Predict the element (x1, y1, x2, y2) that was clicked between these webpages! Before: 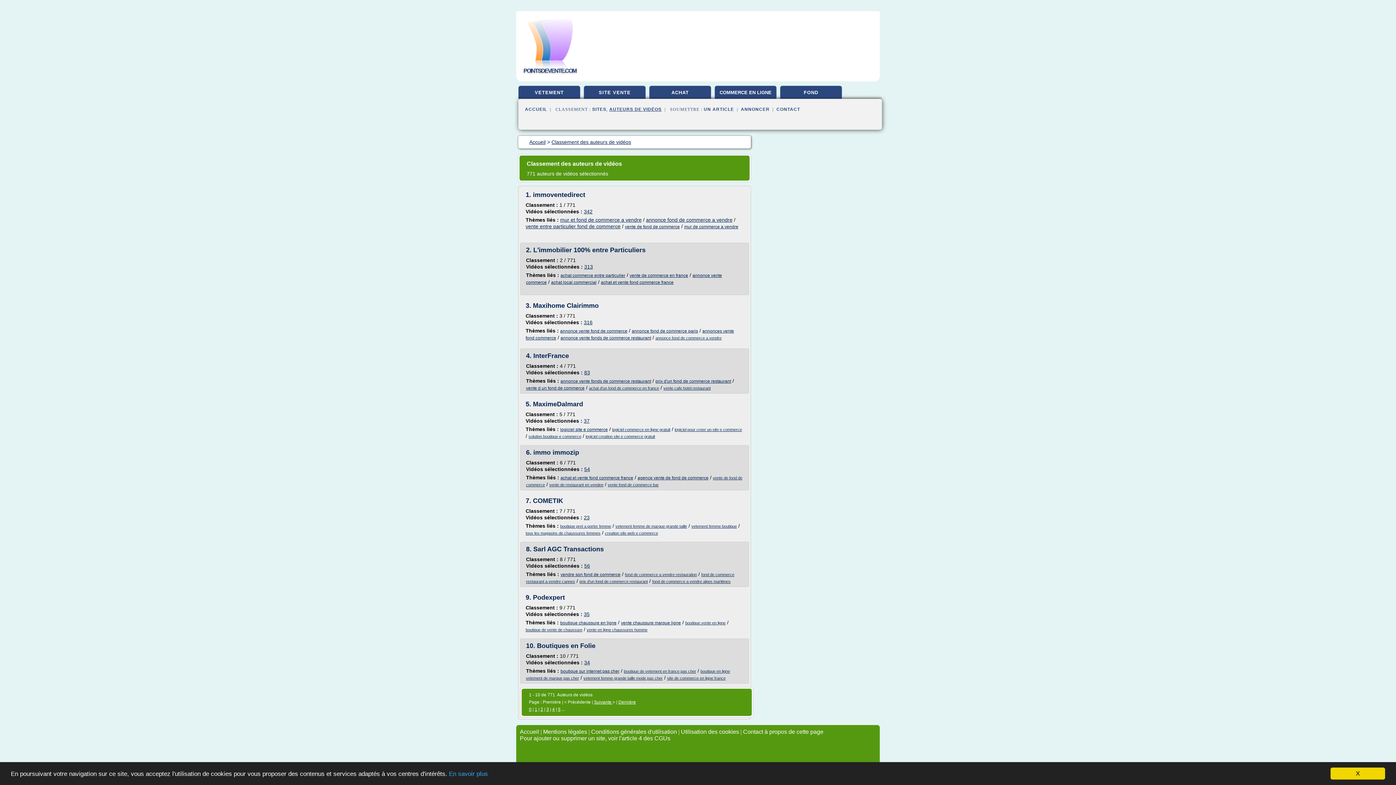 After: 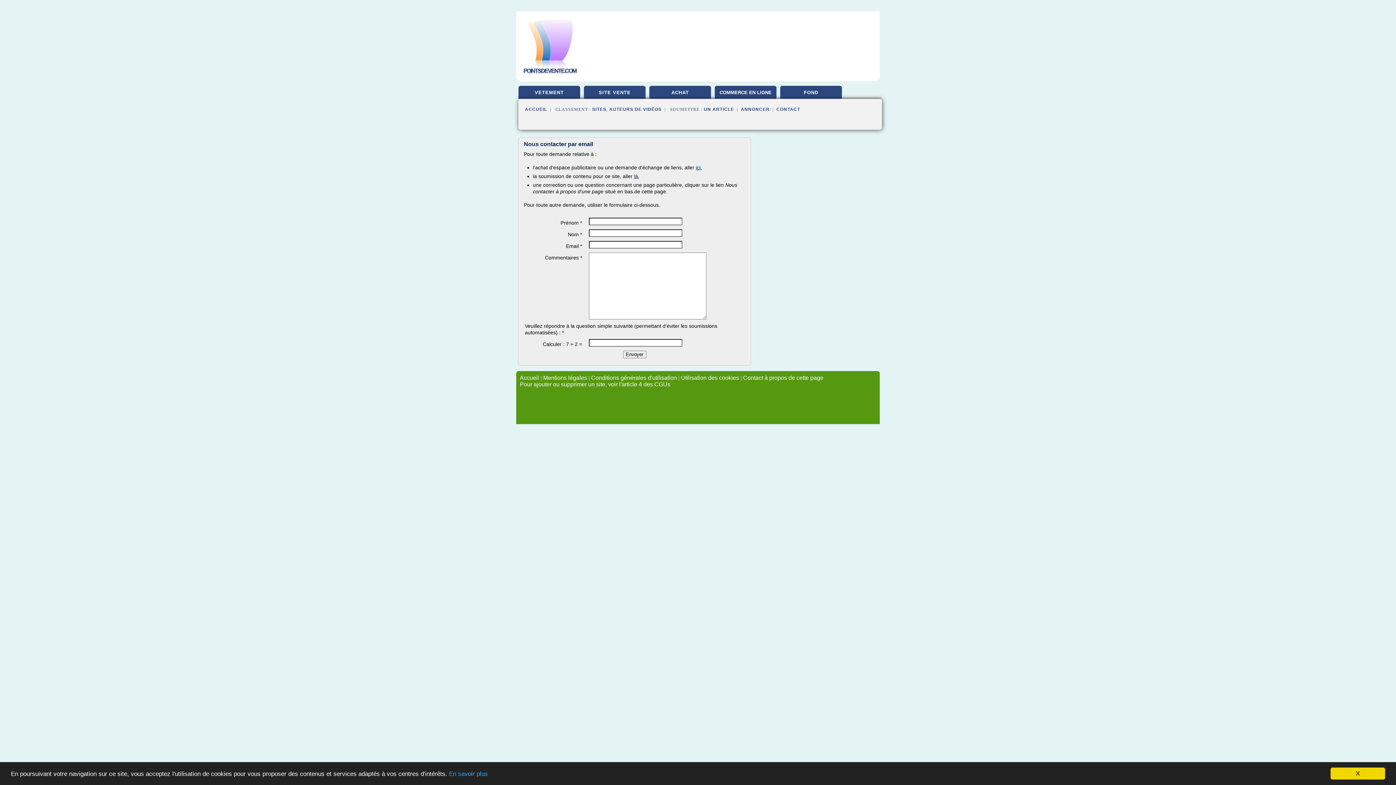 Action: label: CONTACT bbox: (776, 106, 800, 112)